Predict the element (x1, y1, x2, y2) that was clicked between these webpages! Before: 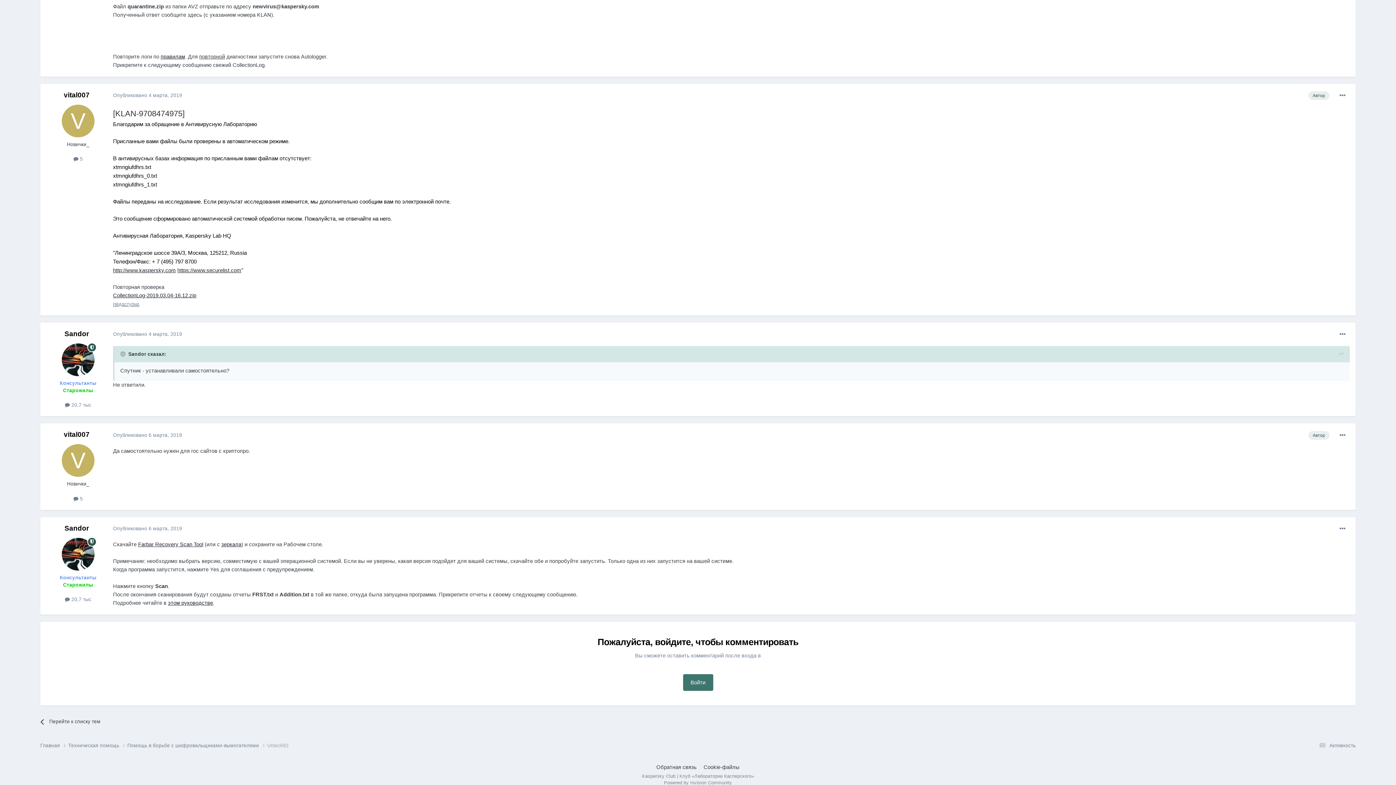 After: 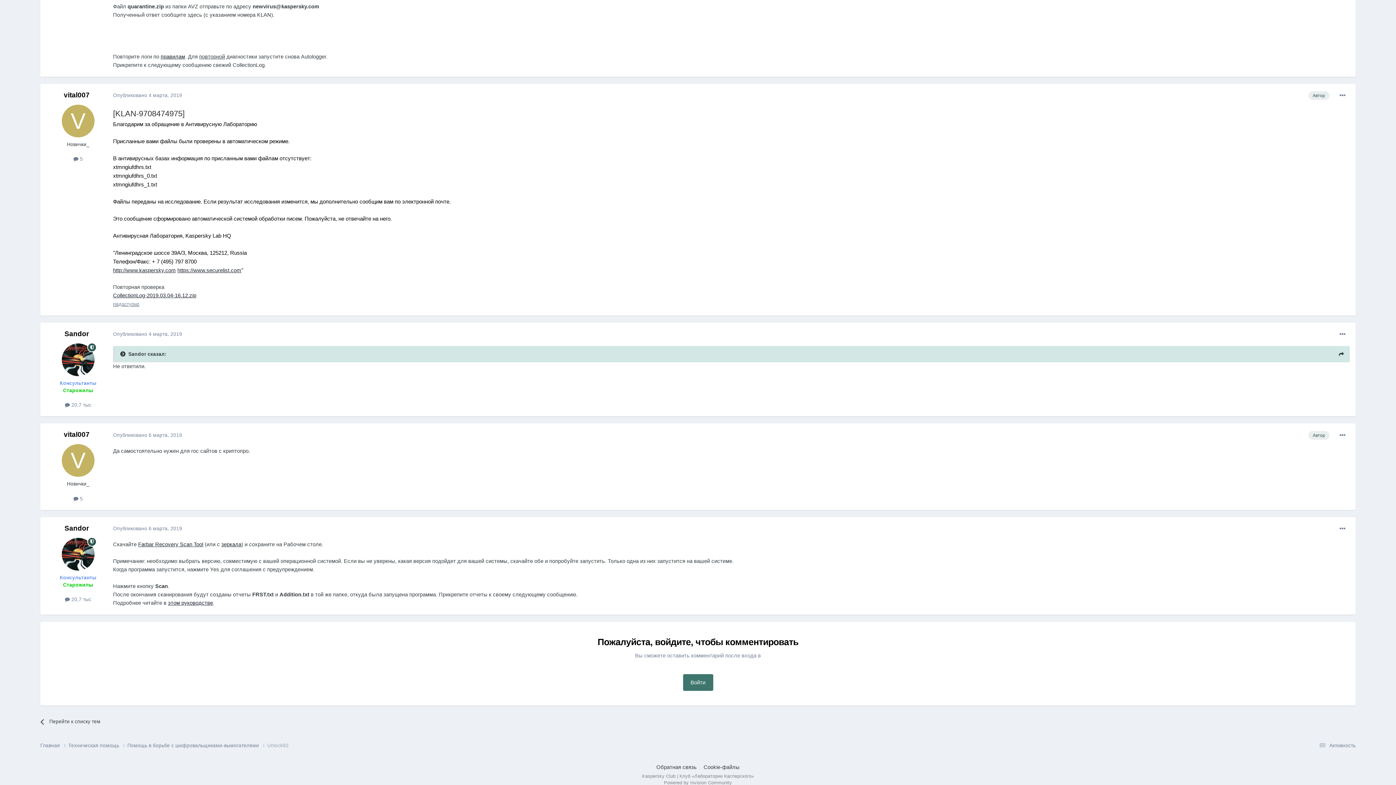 Action: label: Раскрыть цитату bbox: (120, 351, 126, 357)